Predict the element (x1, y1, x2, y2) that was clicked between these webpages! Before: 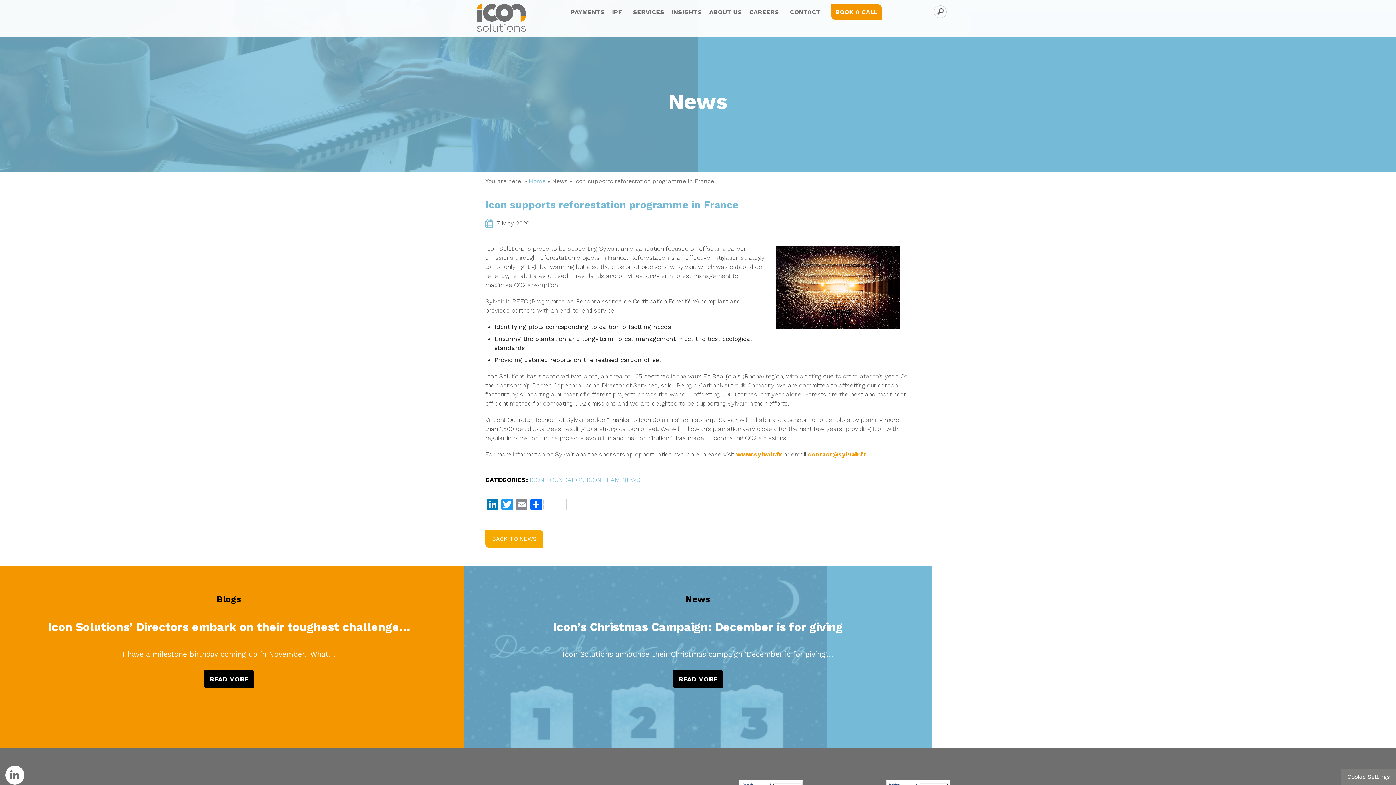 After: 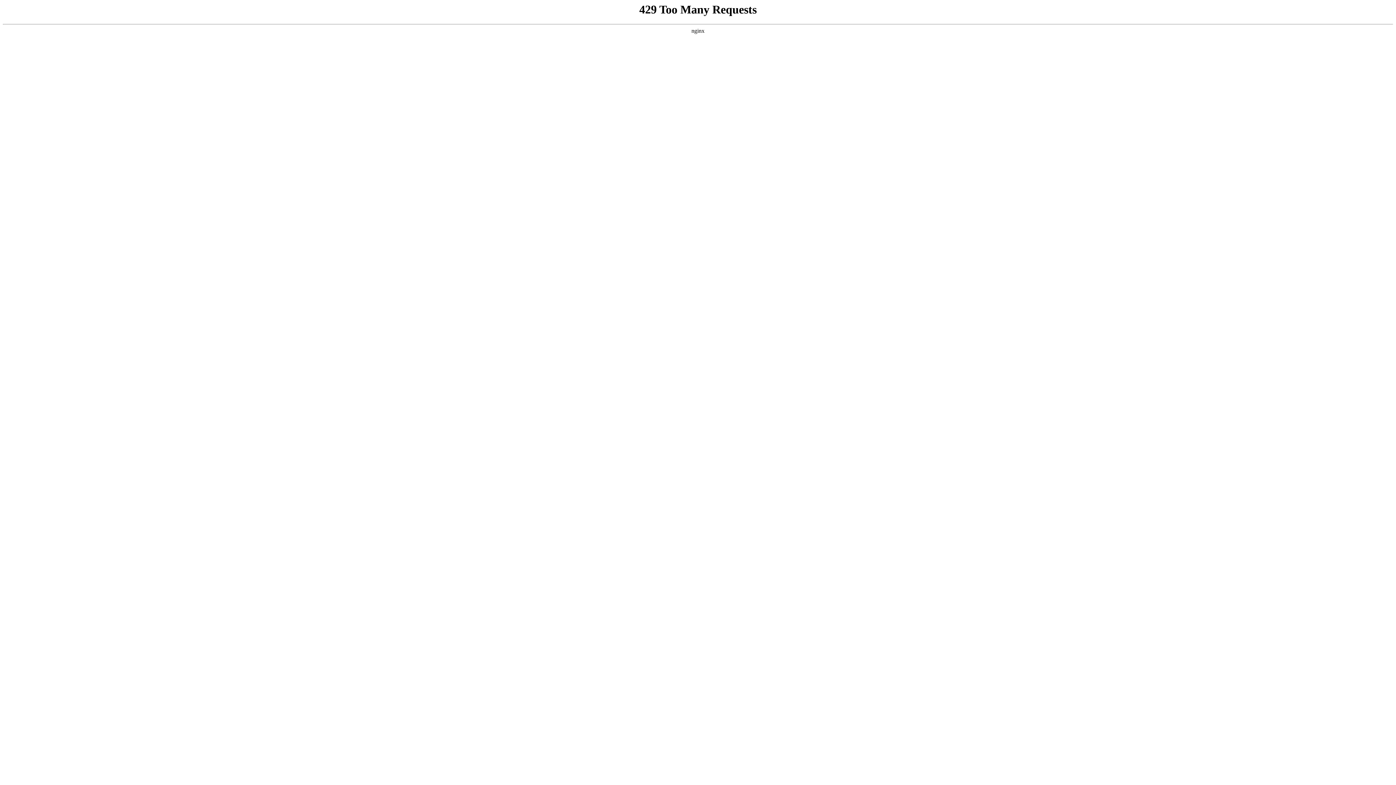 Action: bbox: (612, 2, 625, 21) label: IPF